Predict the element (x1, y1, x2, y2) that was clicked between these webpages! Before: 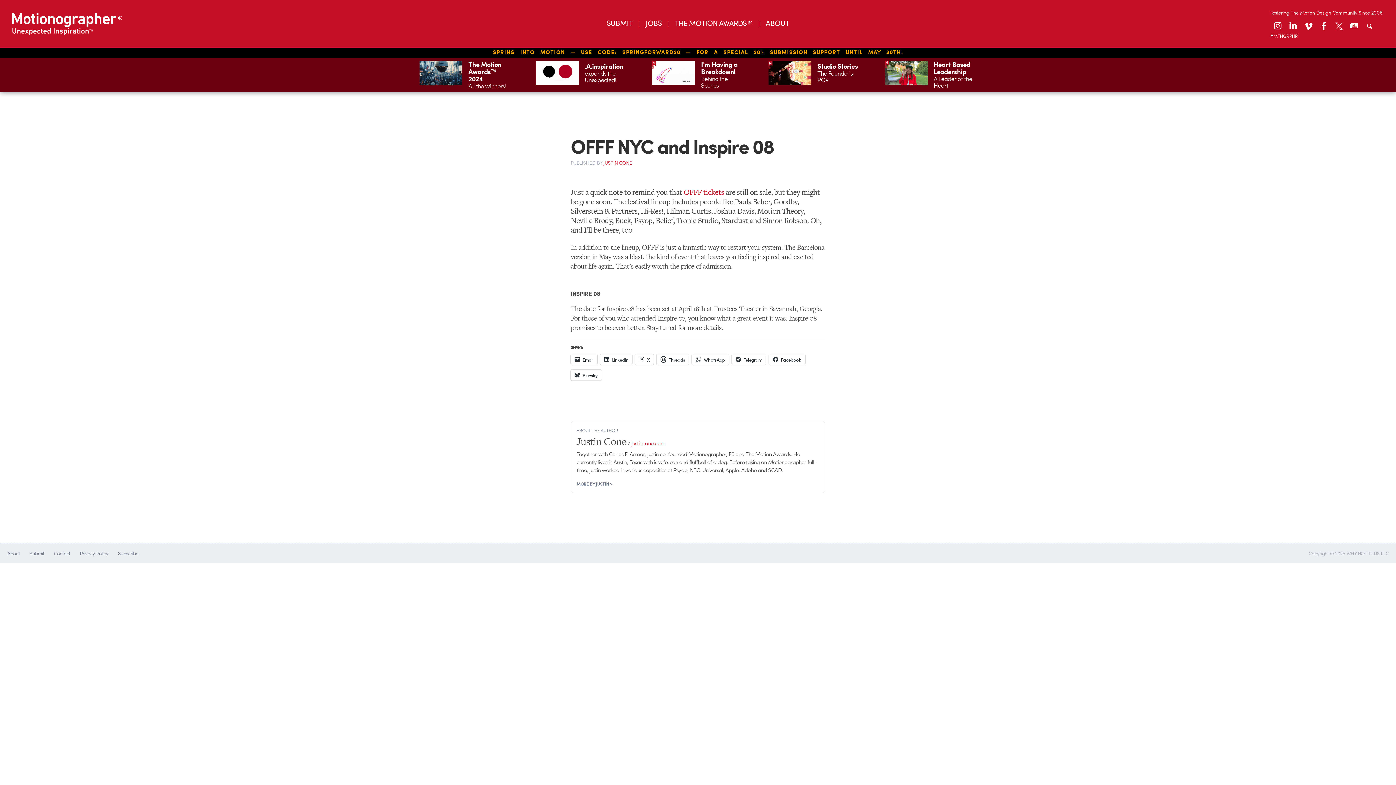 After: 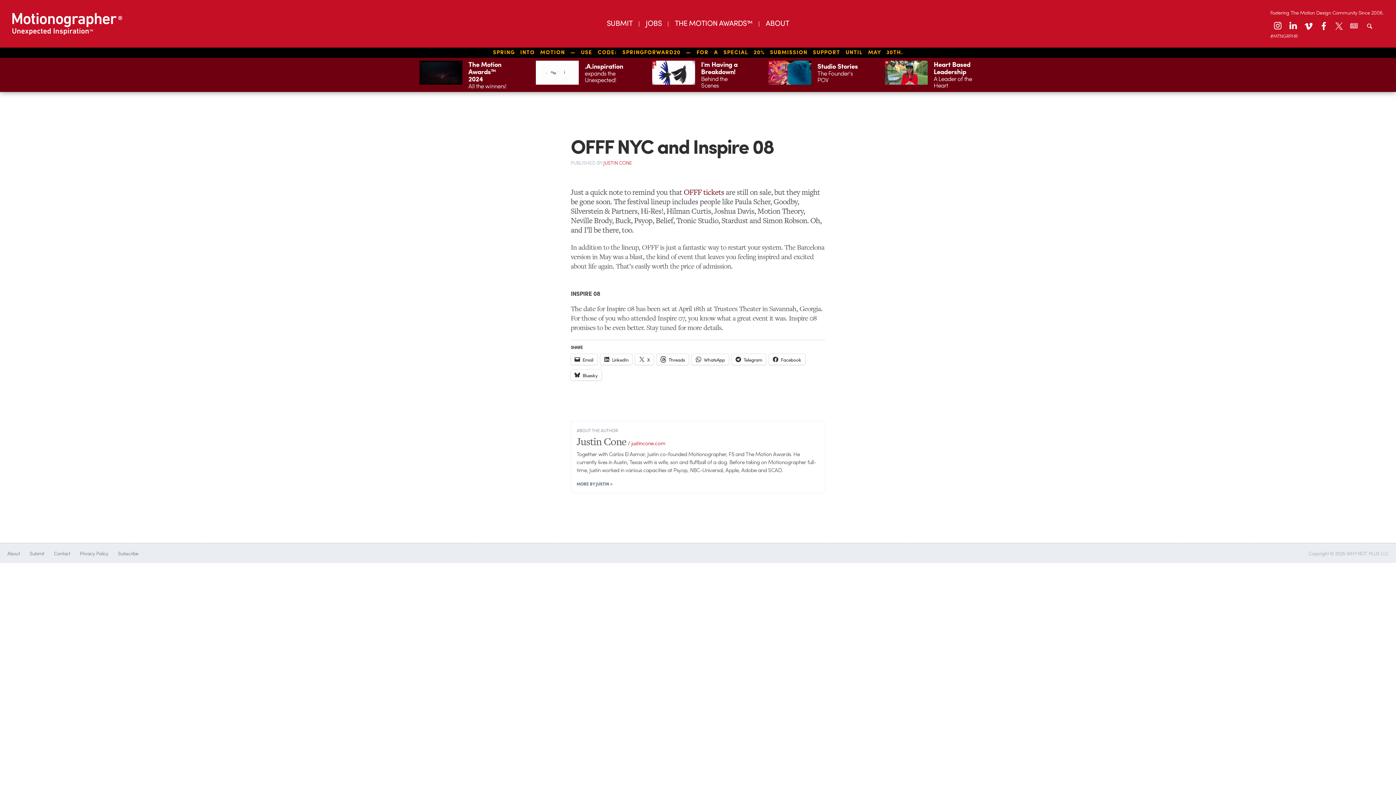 Action: label: OFFF tickets bbox: (683, 187, 724, 197)